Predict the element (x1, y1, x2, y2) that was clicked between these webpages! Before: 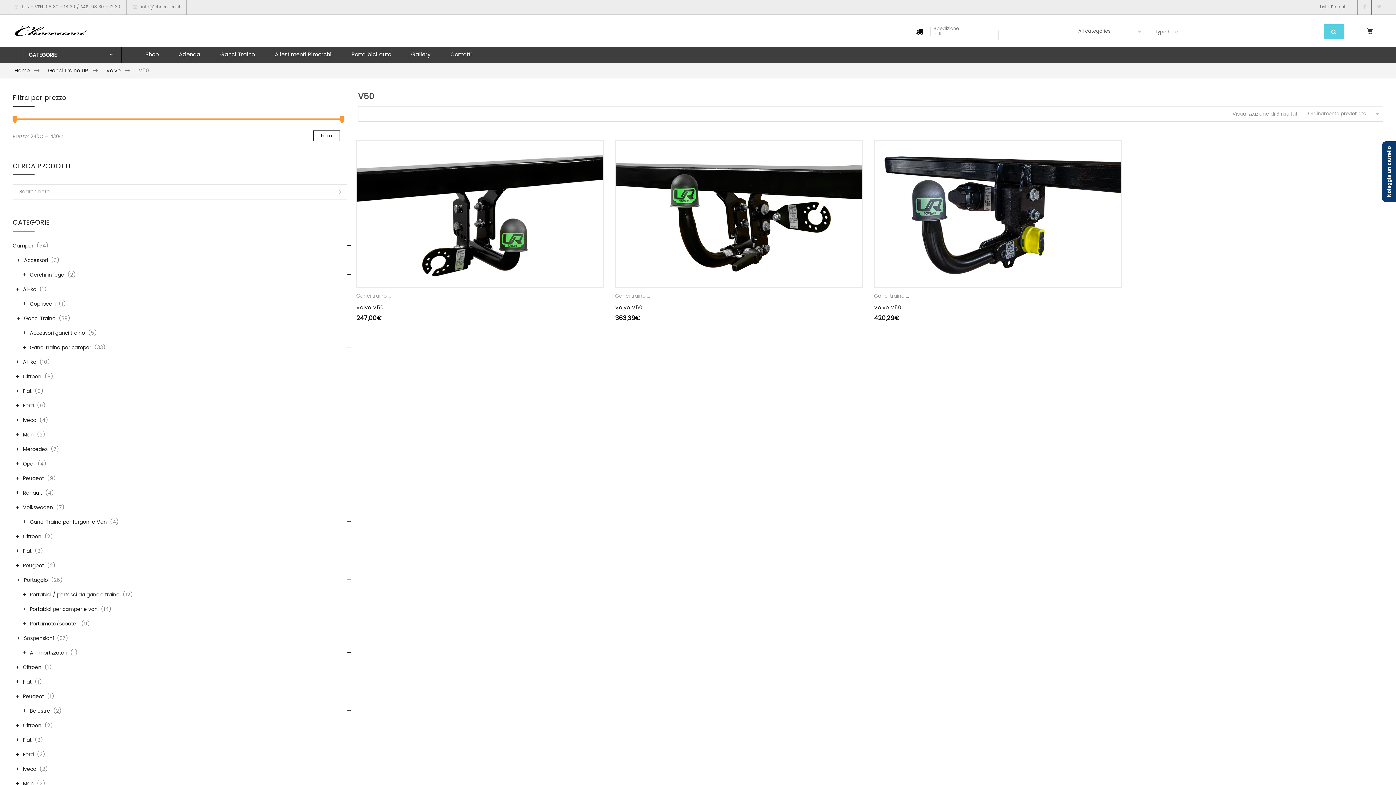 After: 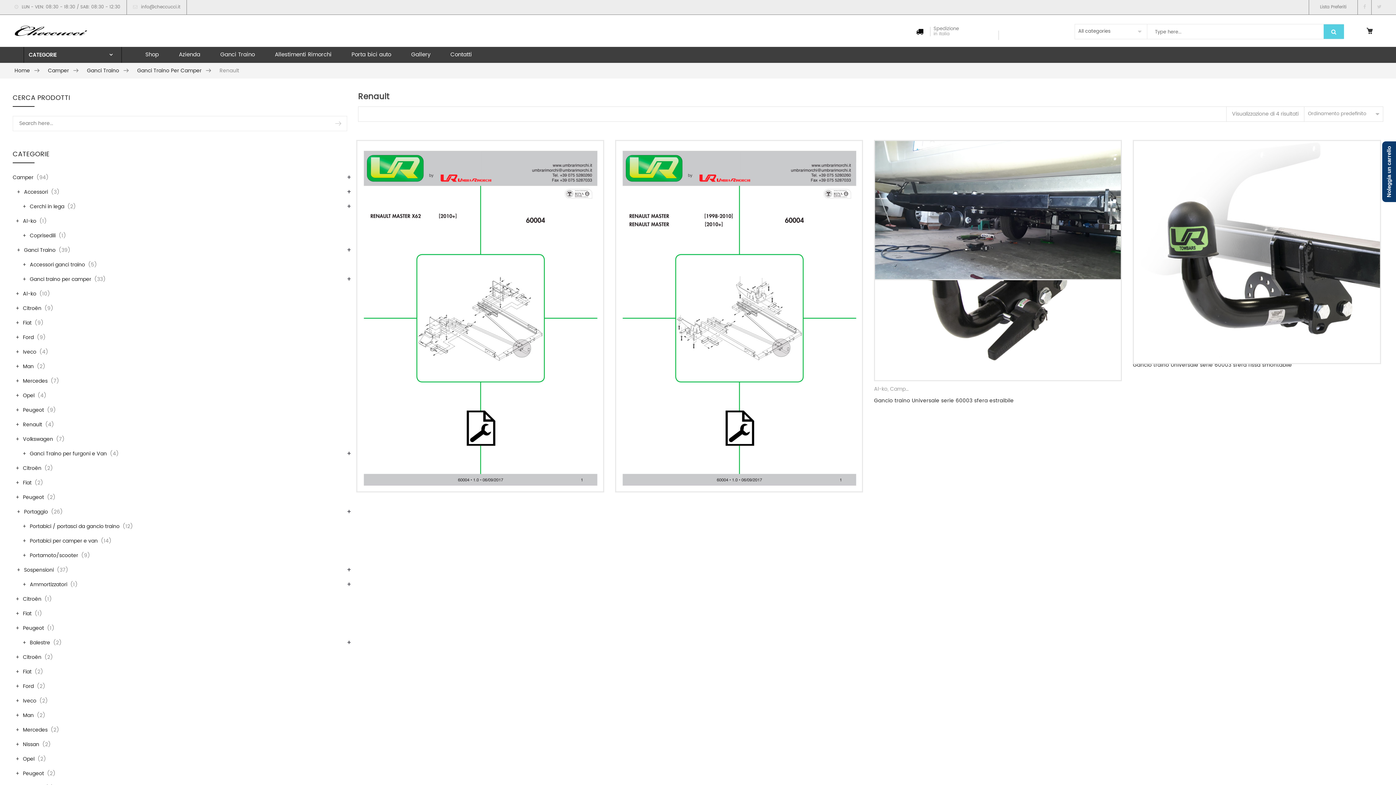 Action: bbox: (4, 501, 42, 510) label: Renault